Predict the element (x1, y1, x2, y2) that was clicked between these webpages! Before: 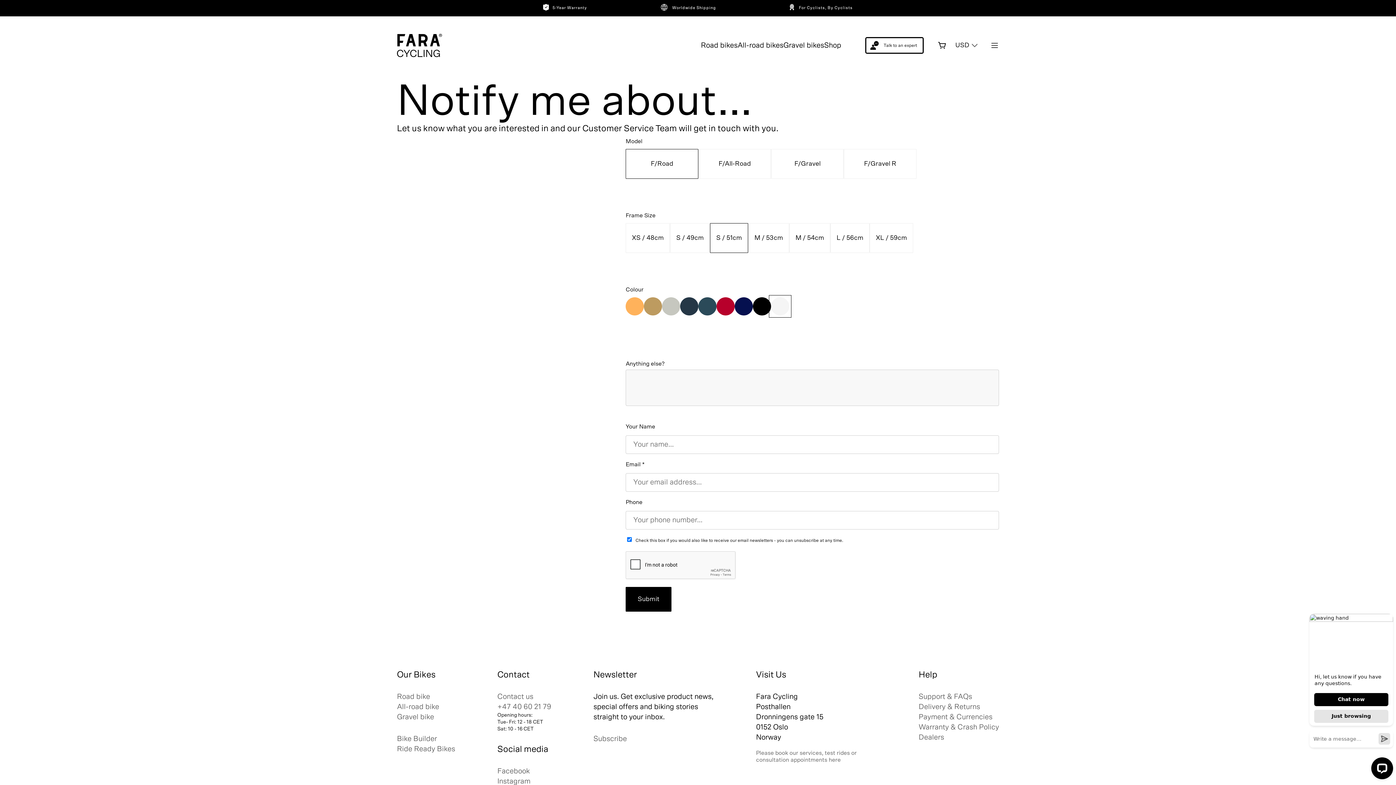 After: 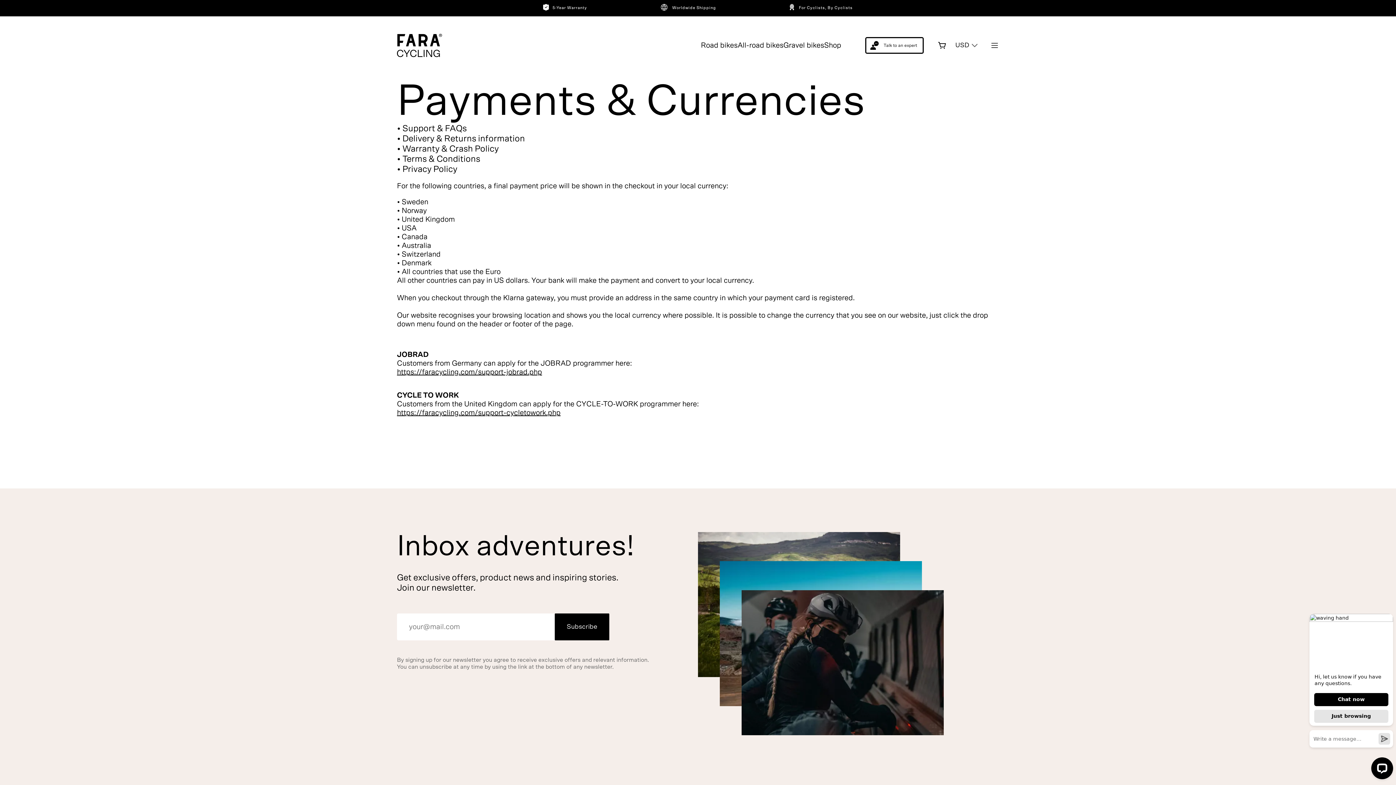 Action: label: Payment & Currencies bbox: (918, 713, 992, 721)